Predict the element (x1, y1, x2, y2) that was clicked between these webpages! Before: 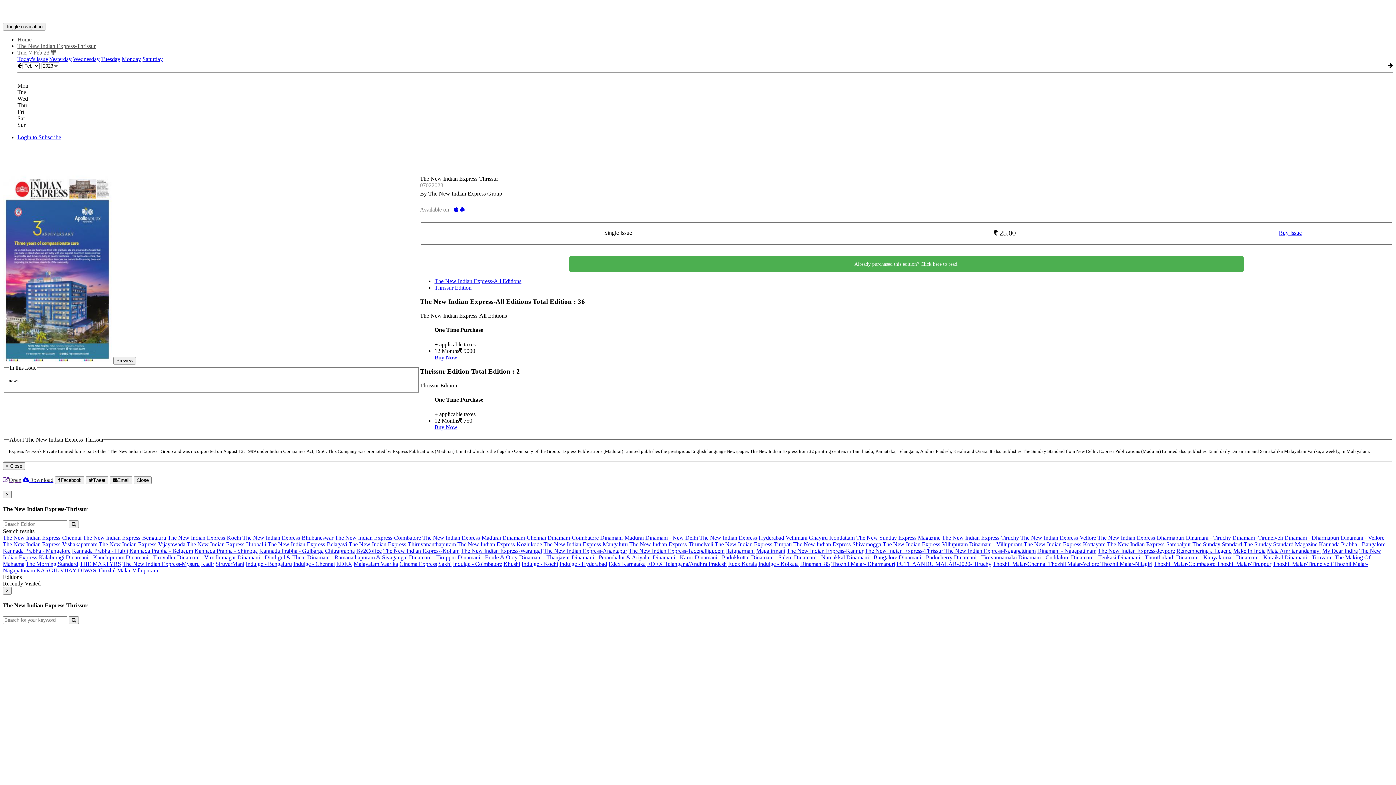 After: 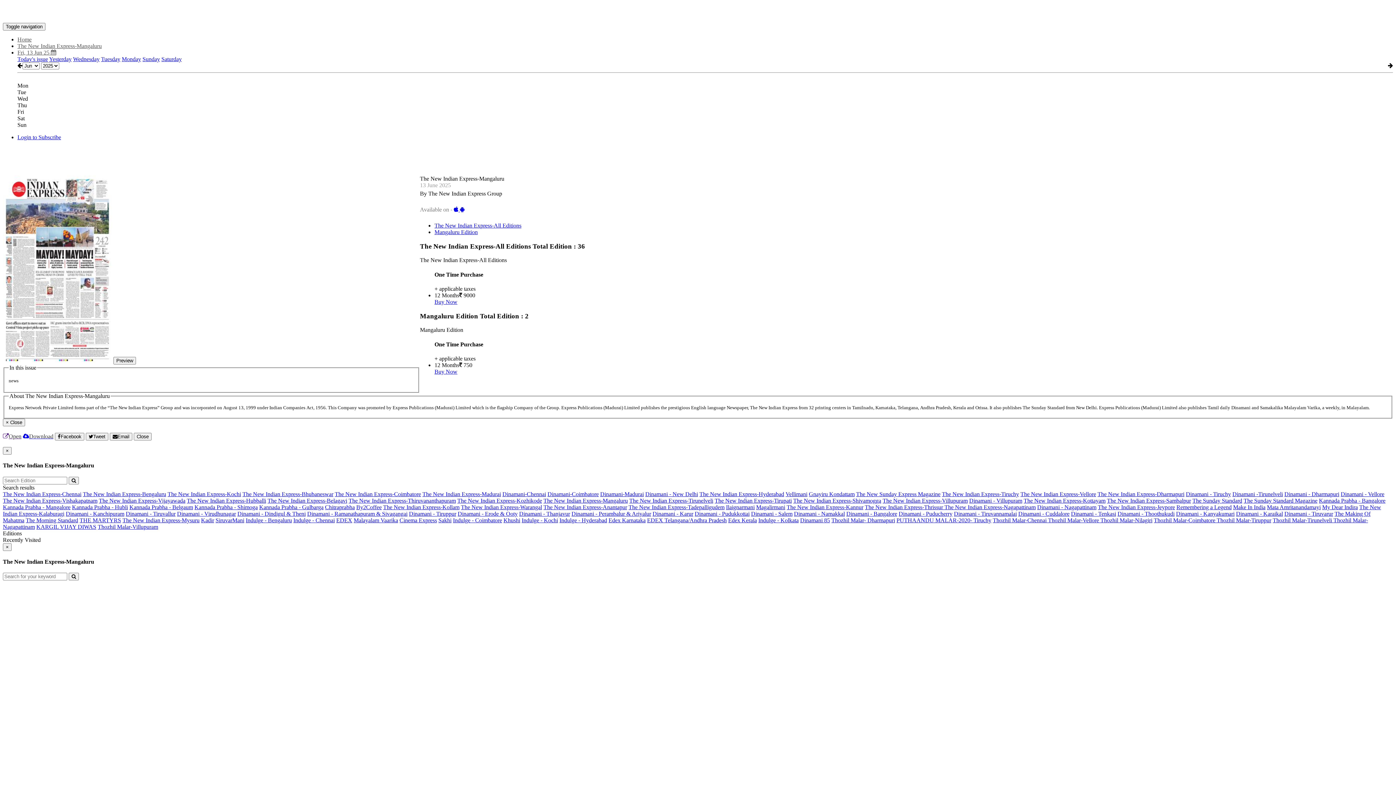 Action: label: The New Indian Express-Mangaluru bbox: (543, 541, 628, 547)